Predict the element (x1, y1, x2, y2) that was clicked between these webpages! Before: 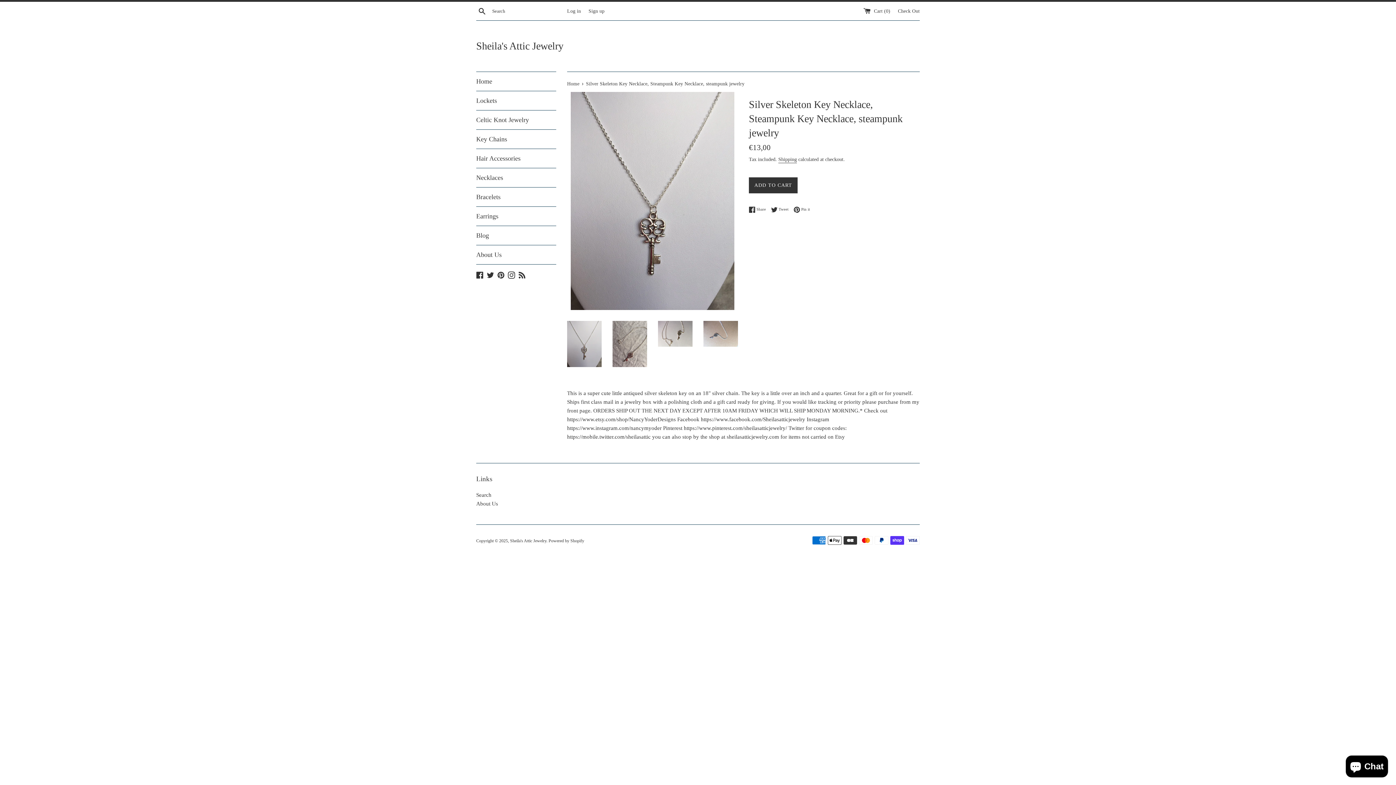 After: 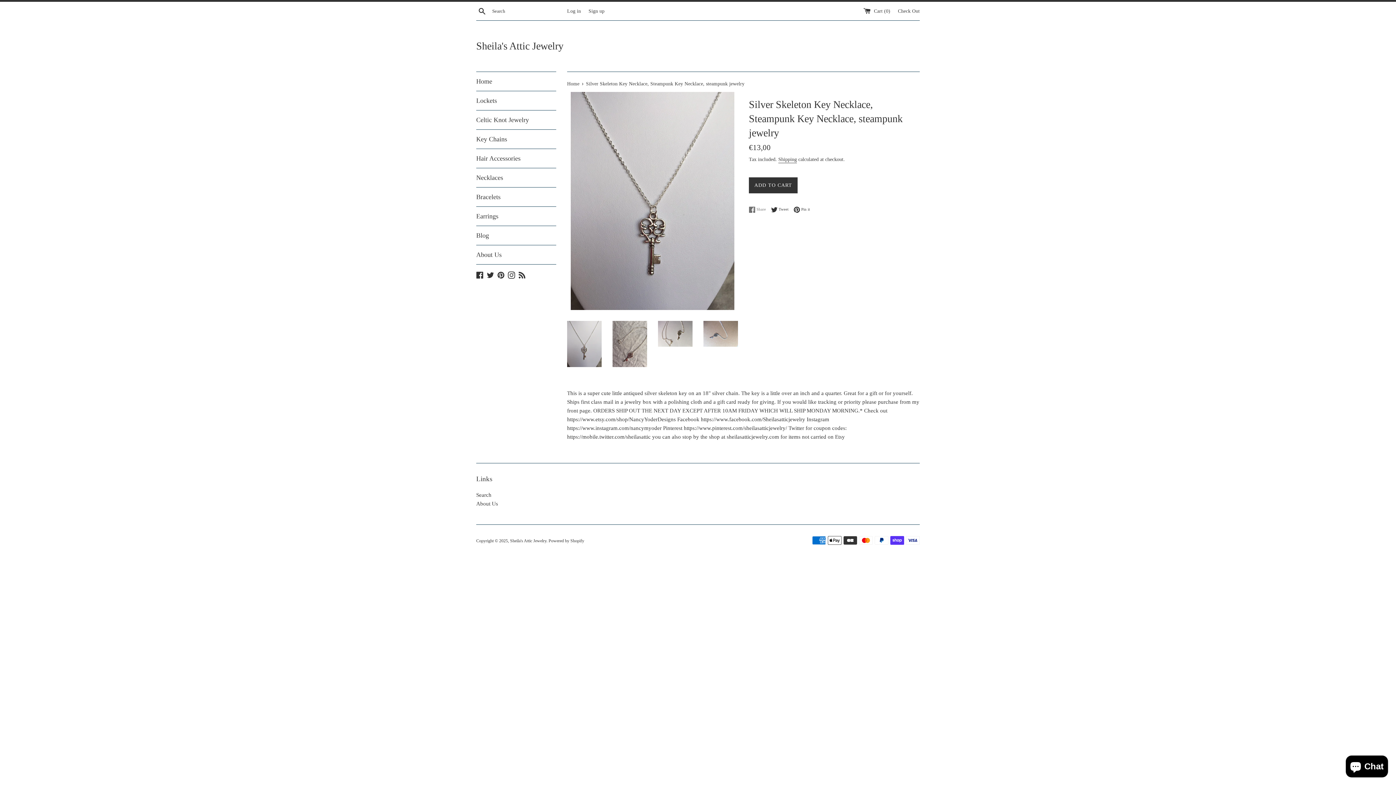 Action: bbox: (749, 206, 769, 213) label:  Share
Share on Facebook